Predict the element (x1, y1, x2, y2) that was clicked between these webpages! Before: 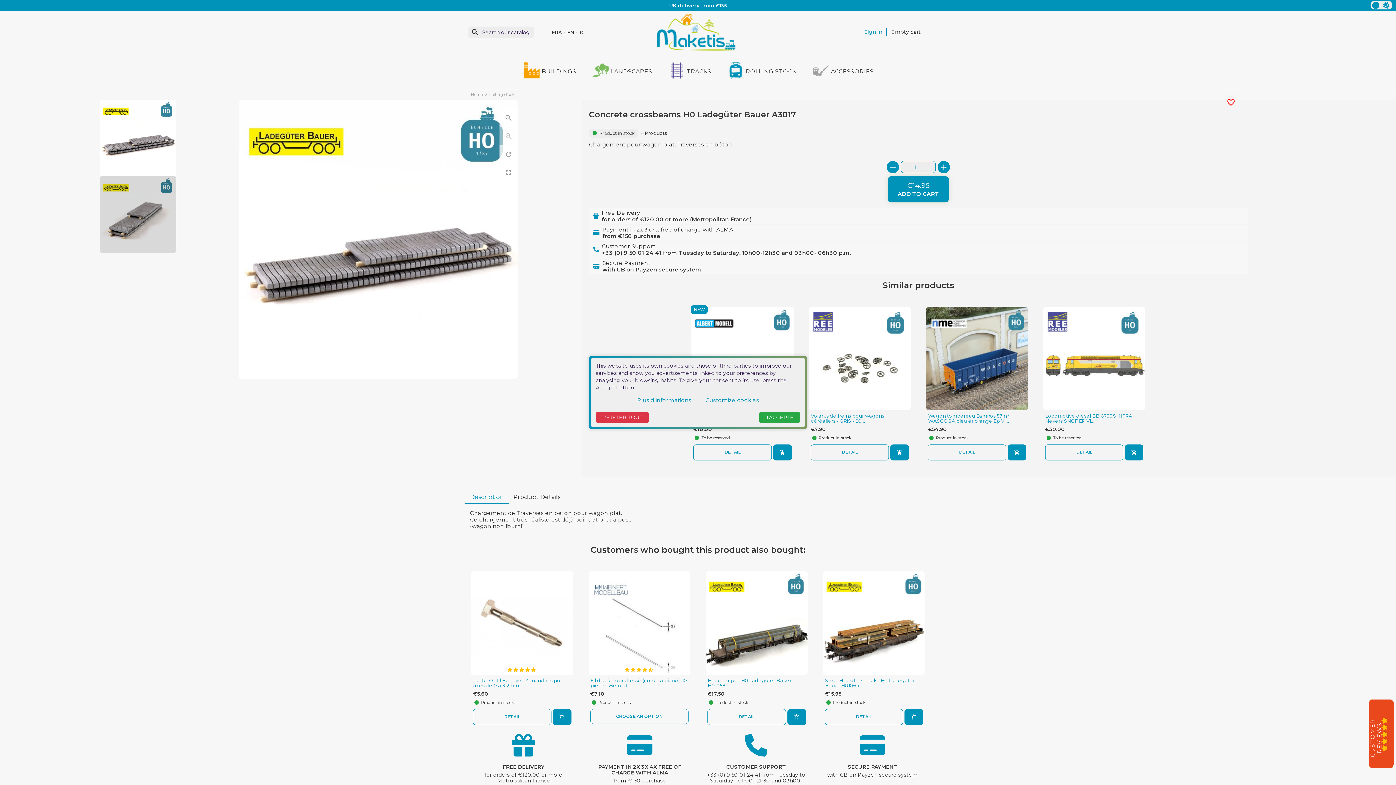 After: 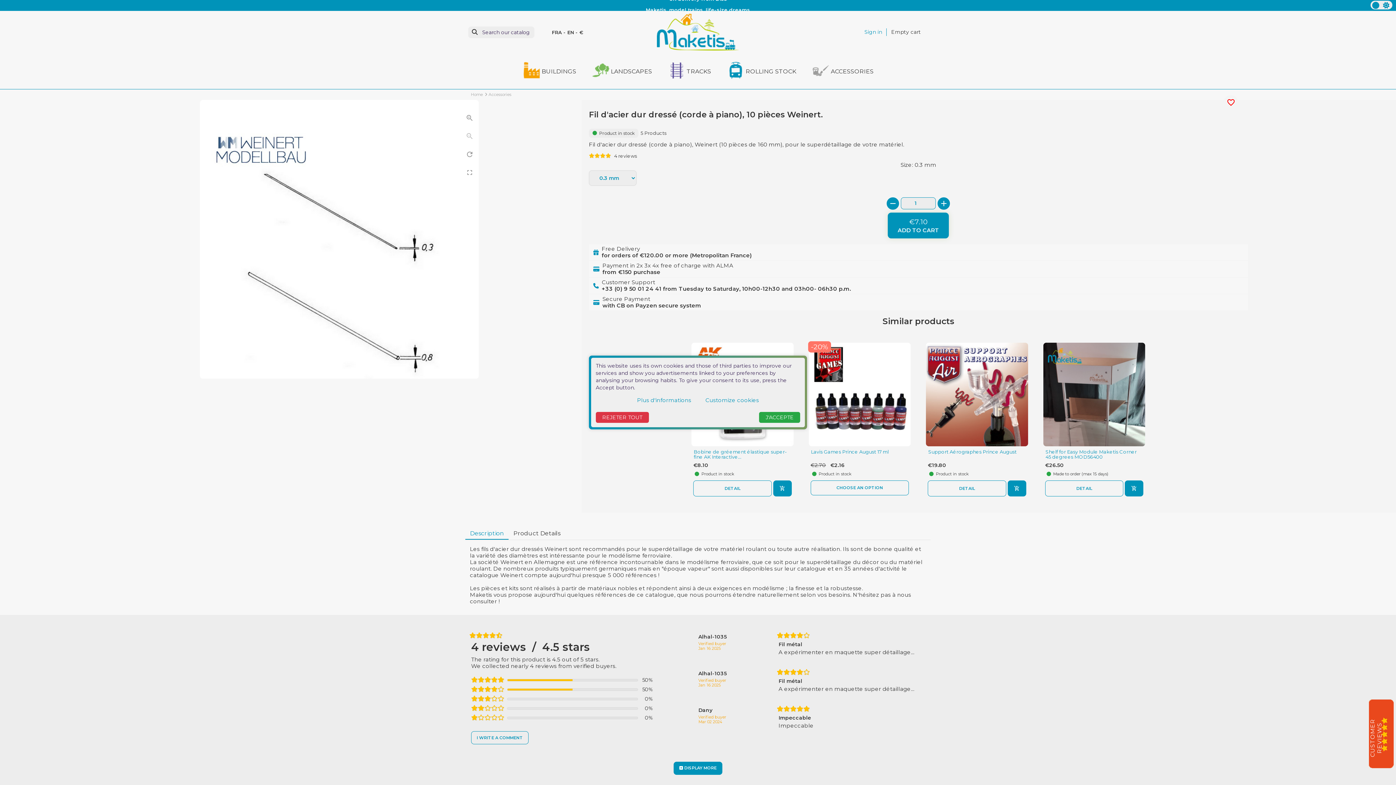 Action: bbox: (588, 571, 690, 675)